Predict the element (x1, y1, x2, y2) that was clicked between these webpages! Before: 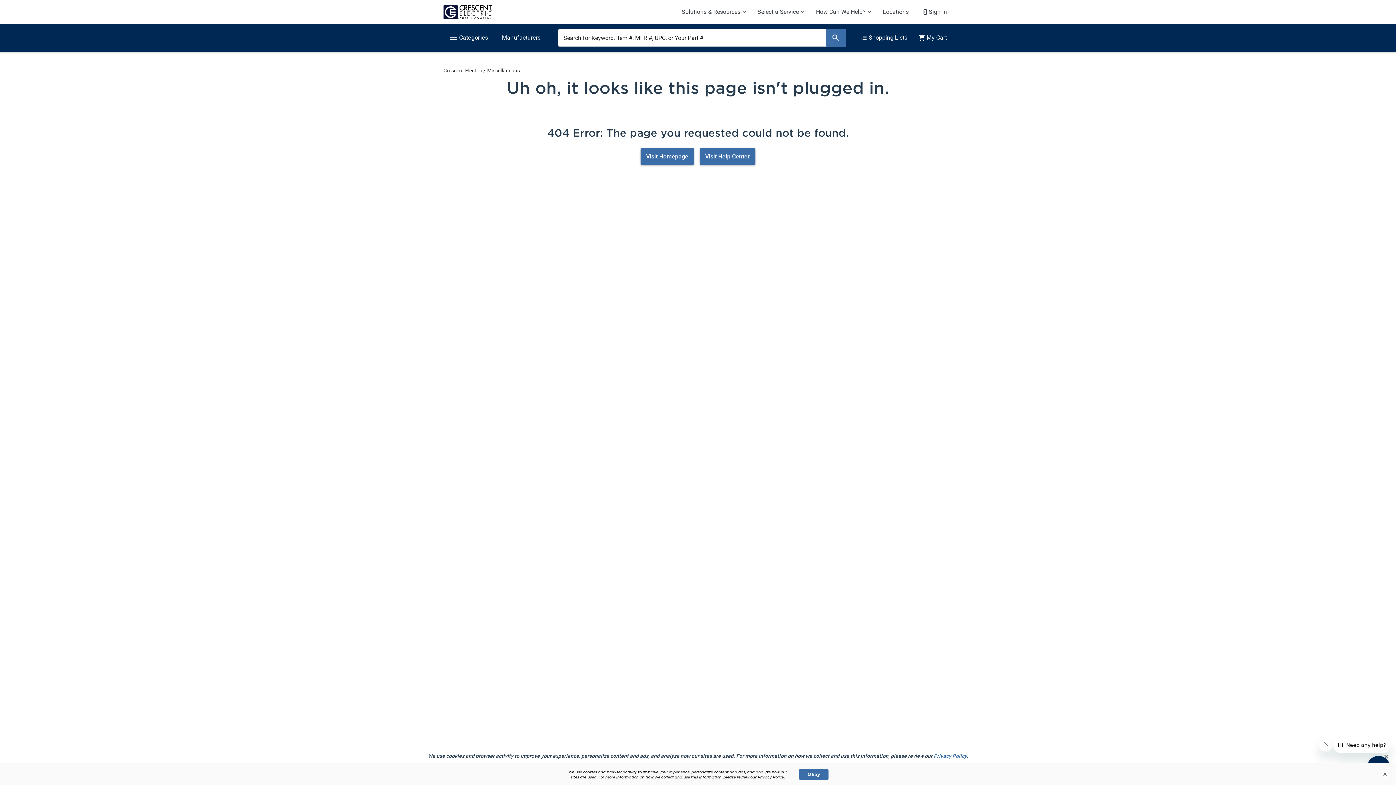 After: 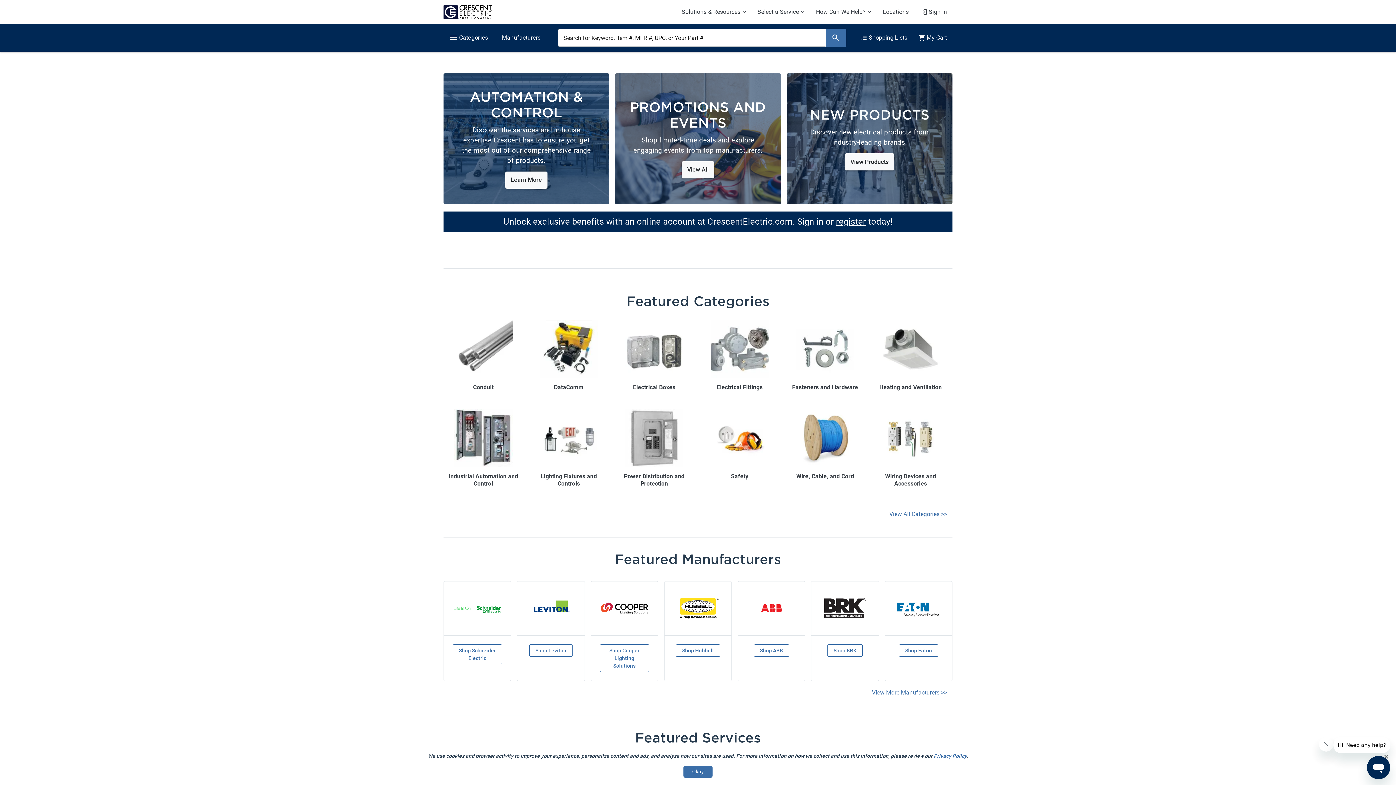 Action: bbox: (640, 148, 694, 165) label: Visit Homepage